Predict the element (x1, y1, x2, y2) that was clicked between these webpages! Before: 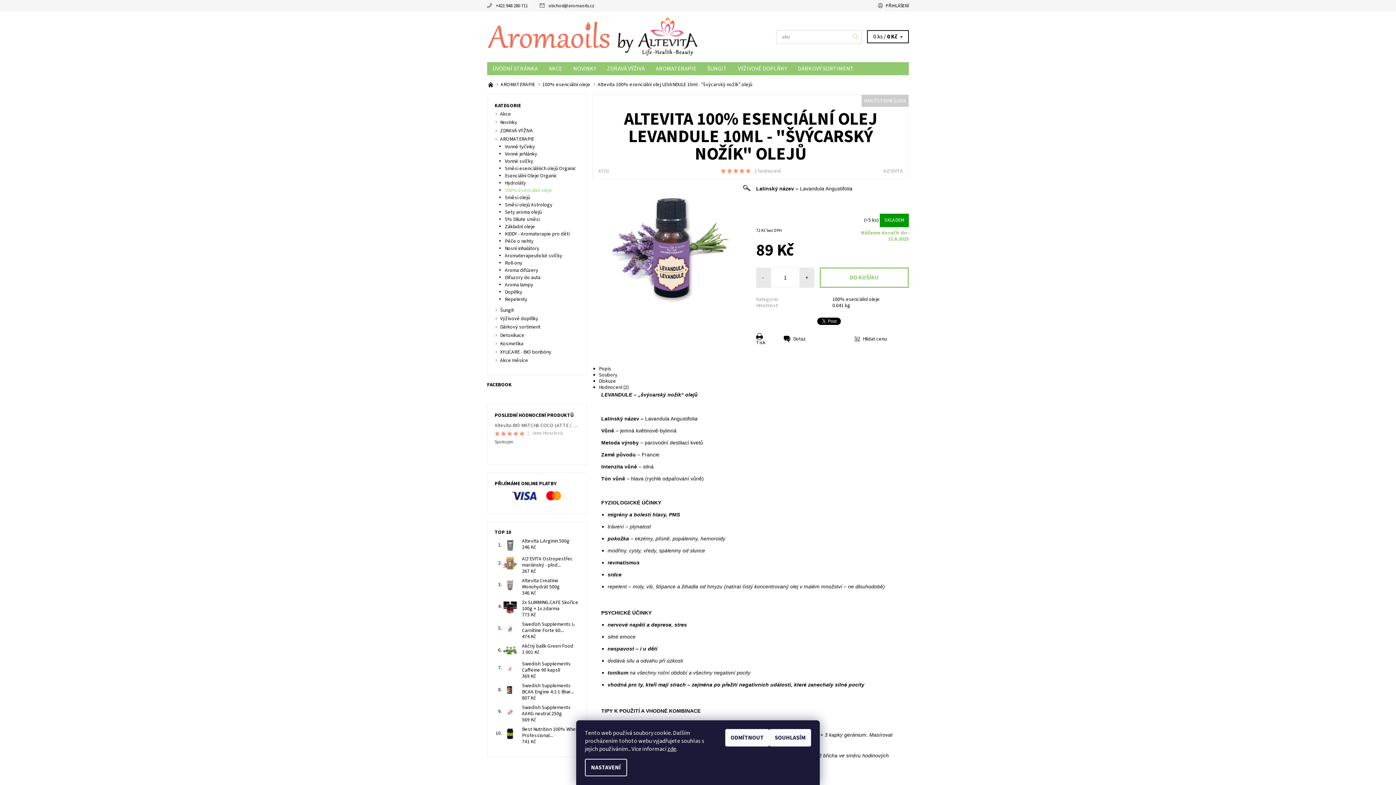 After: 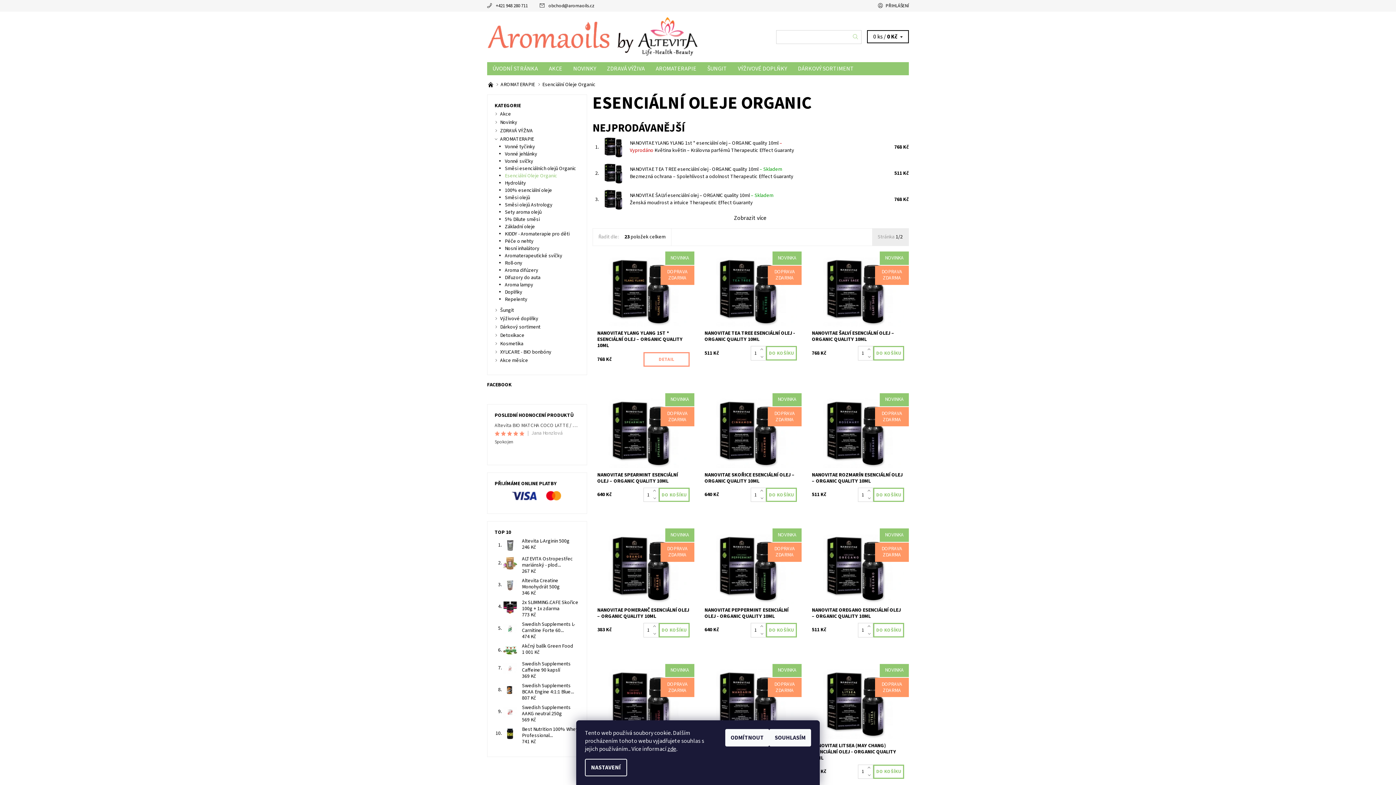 Action: label: Esenciální Oleje Organic bbox: (505, 172, 557, 179)